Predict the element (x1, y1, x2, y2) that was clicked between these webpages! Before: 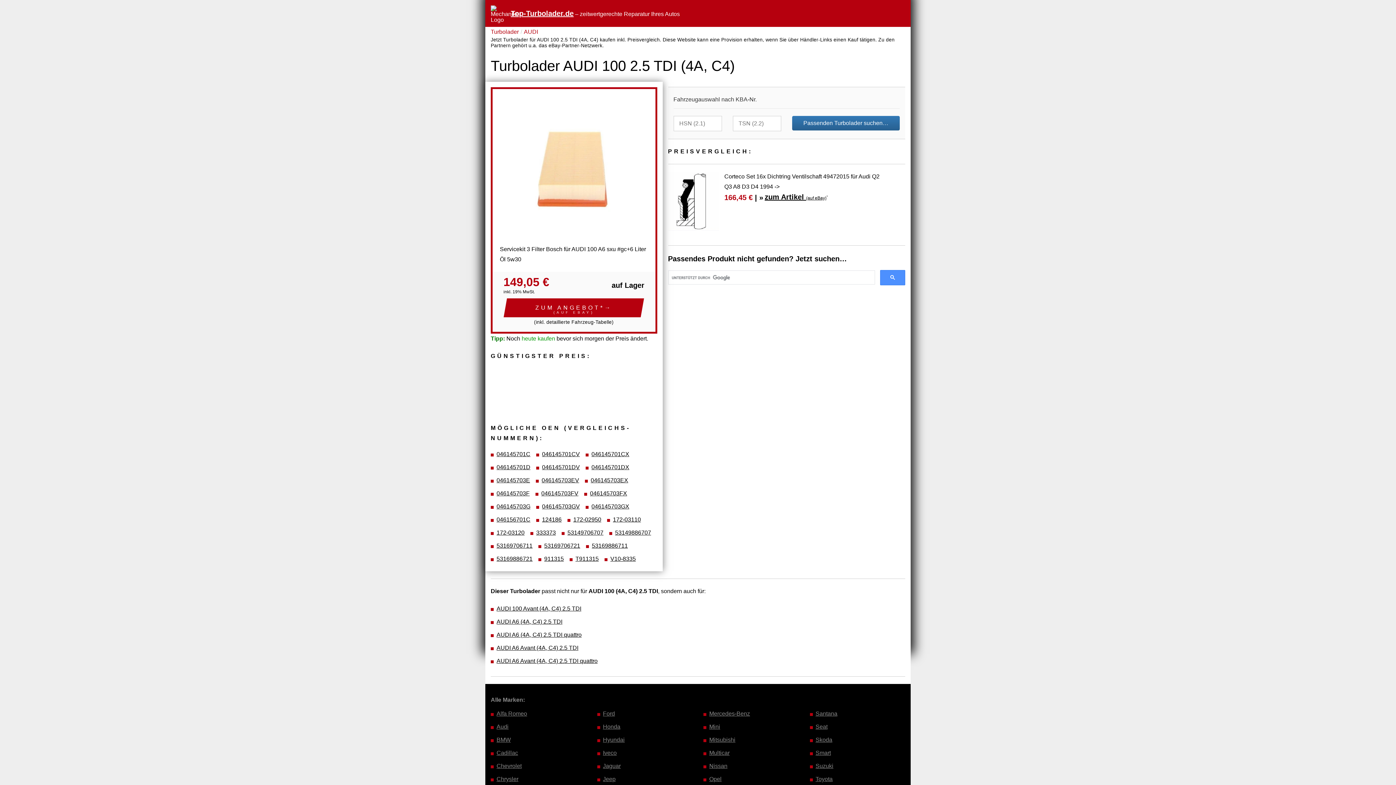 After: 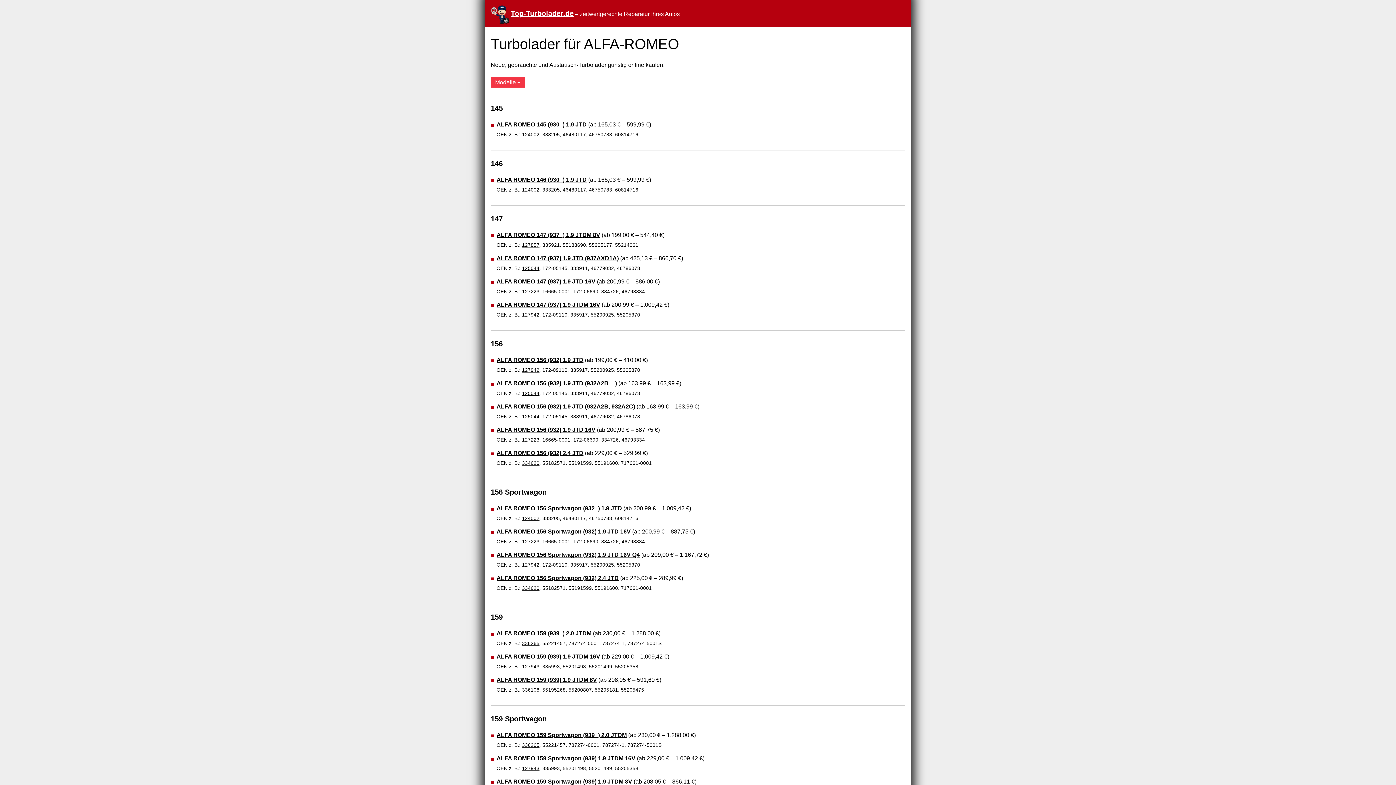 Action: bbox: (496, 710, 527, 717) label: Alfa Romeo